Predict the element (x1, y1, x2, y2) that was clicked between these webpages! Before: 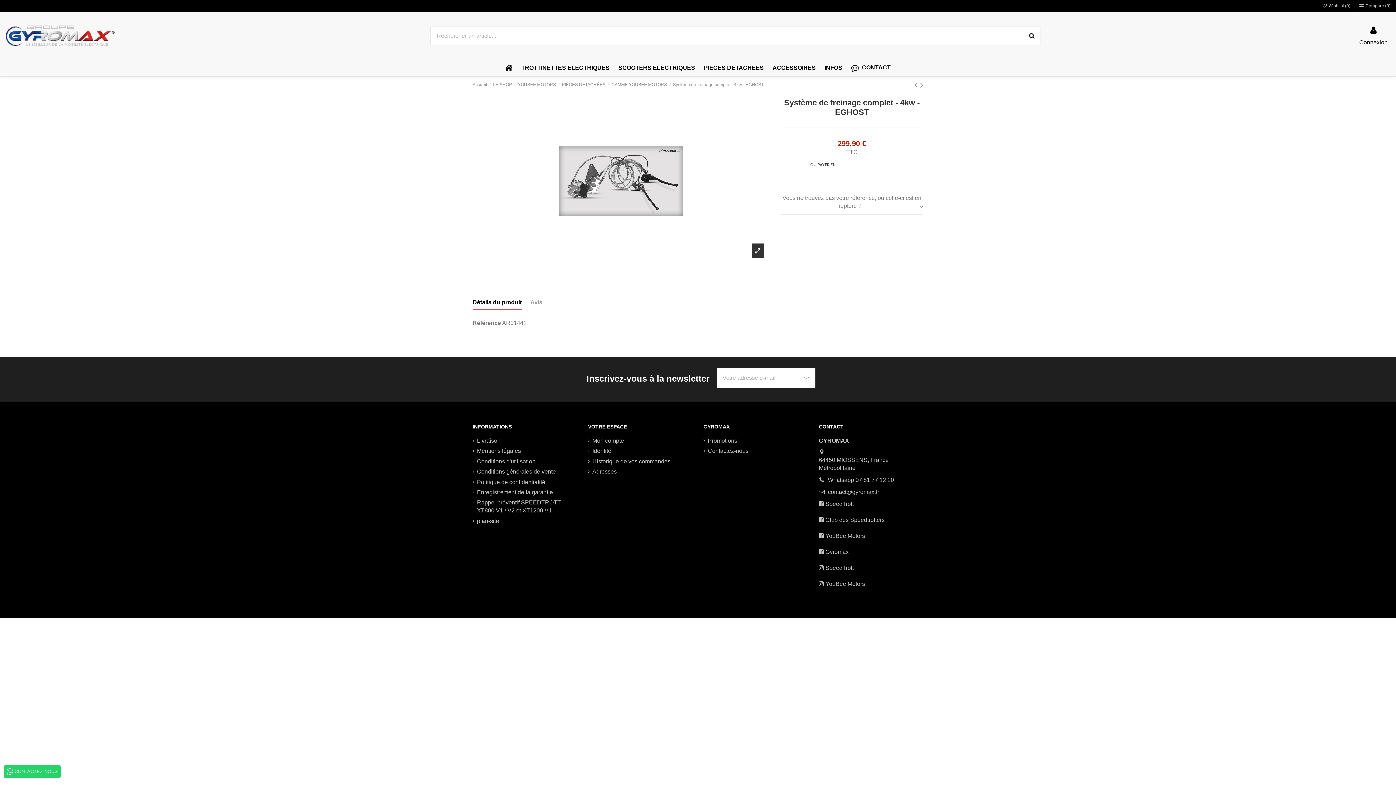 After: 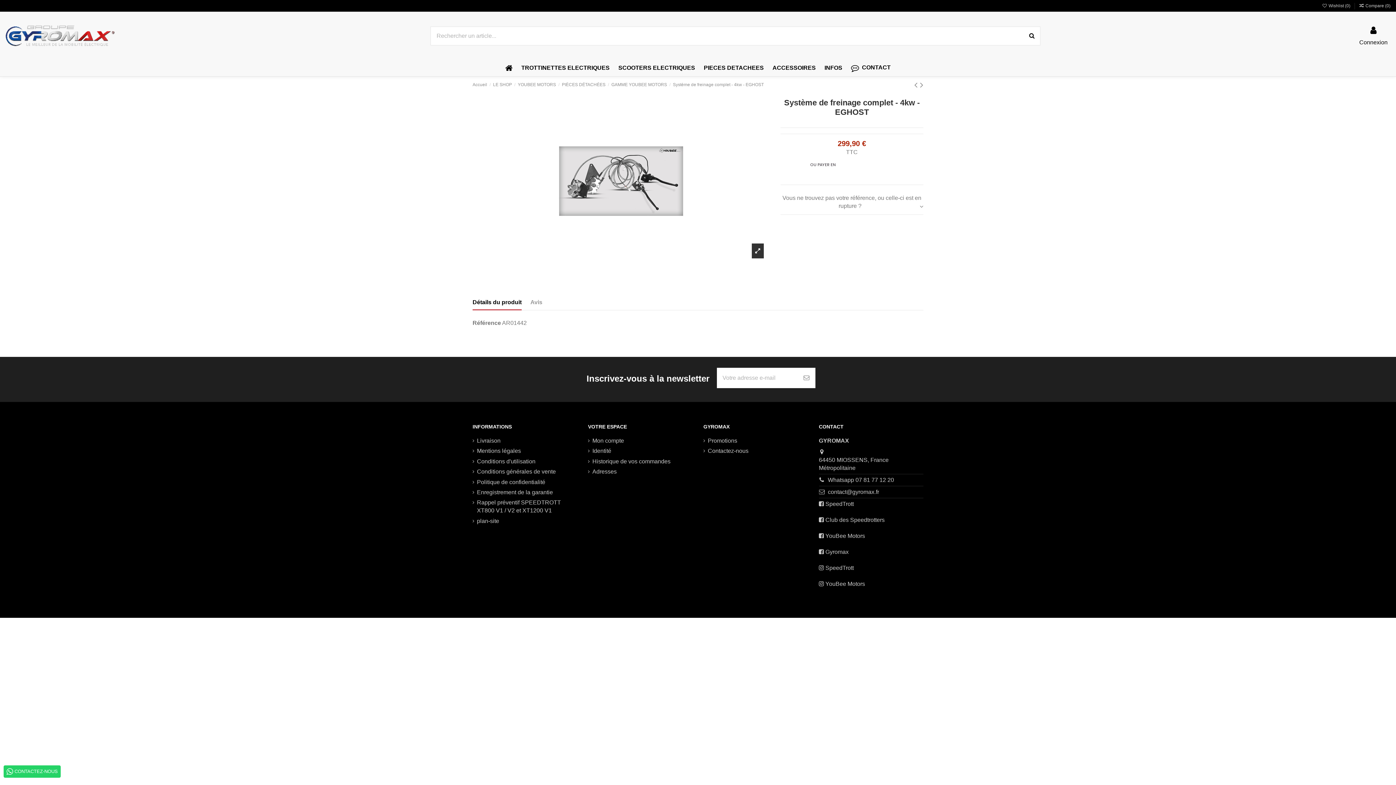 Action: label: Détails du produit bbox: (472, 298, 521, 310)